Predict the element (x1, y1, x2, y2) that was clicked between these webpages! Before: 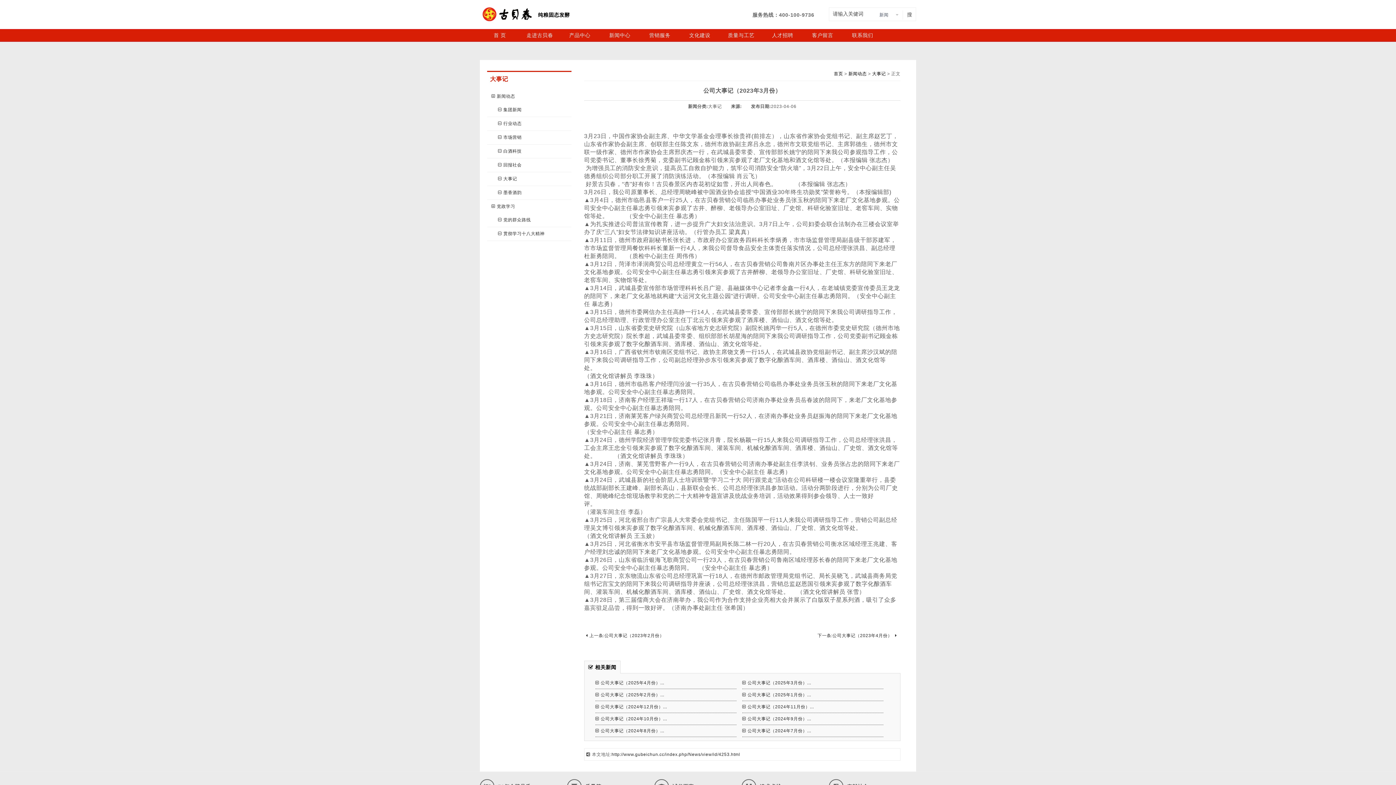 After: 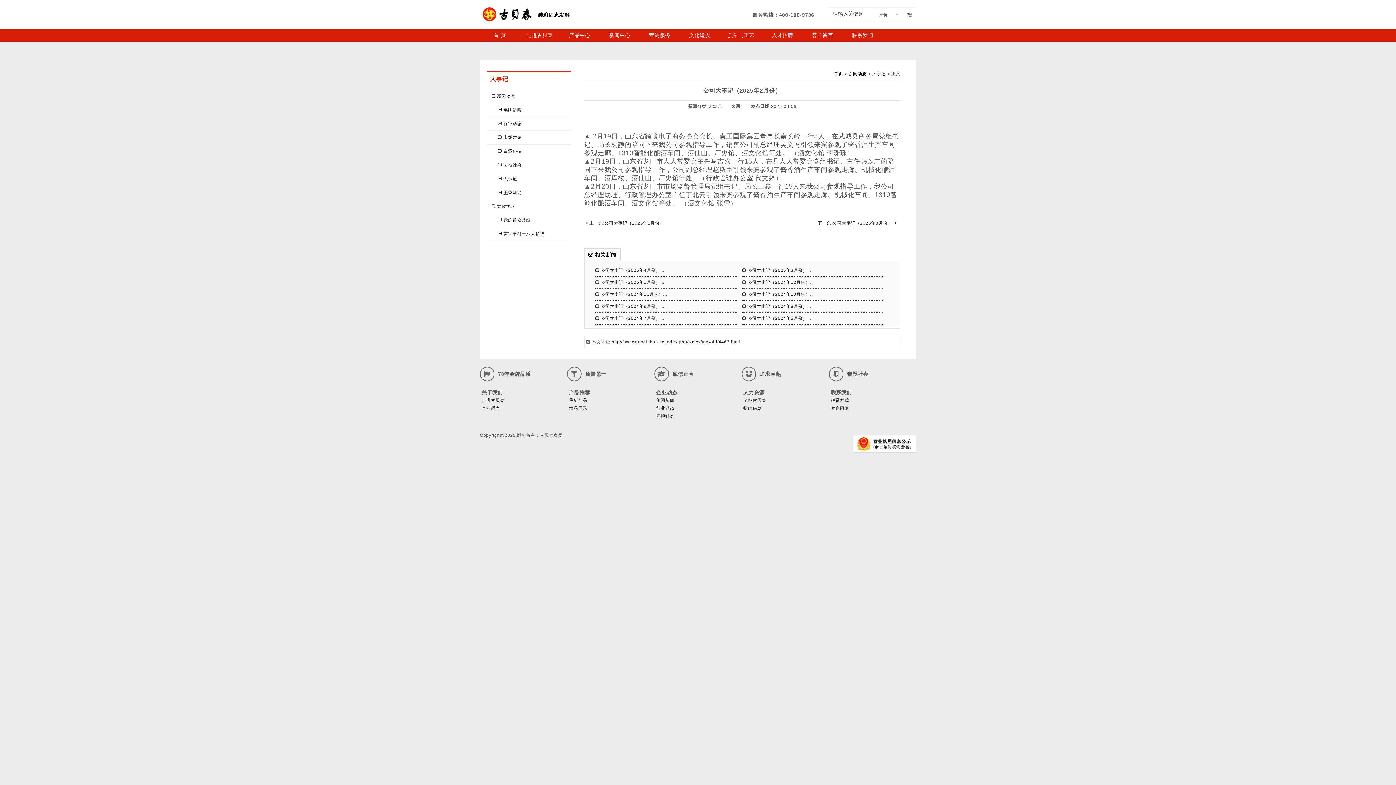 Action: bbox: (595, 692, 664, 697) label: 公司大事记（2025年2月份）...